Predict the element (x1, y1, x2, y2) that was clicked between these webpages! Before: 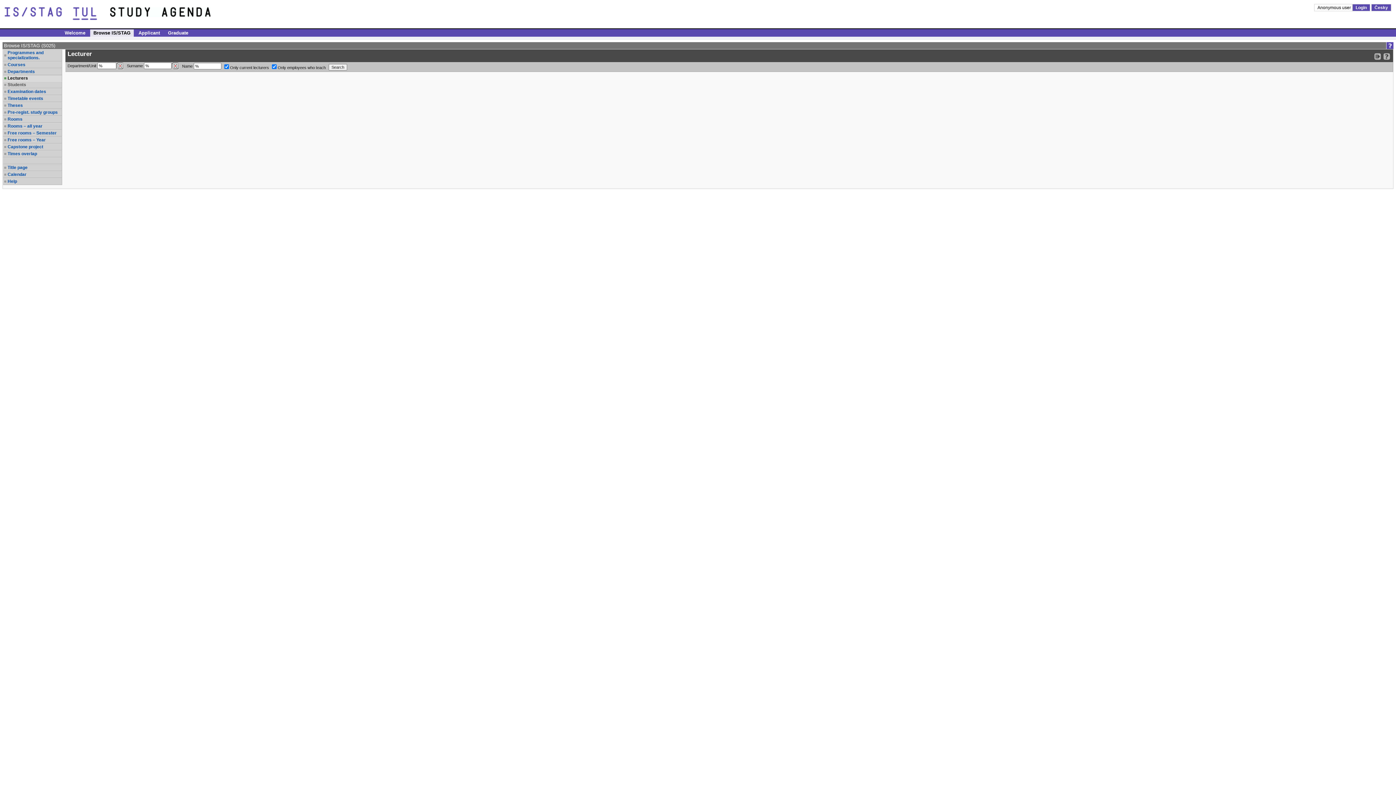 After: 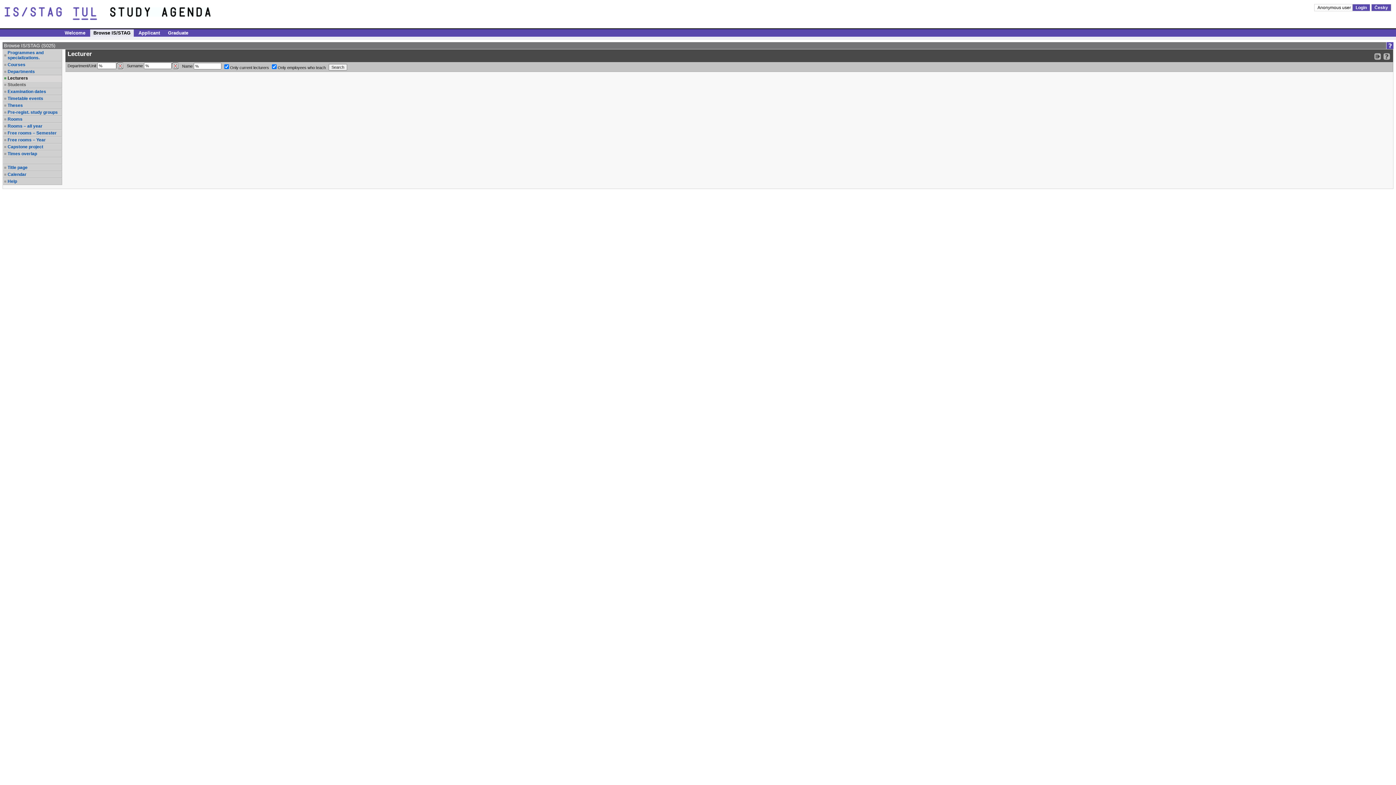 Action: label: Students bbox: (7, 82, 61, 87)